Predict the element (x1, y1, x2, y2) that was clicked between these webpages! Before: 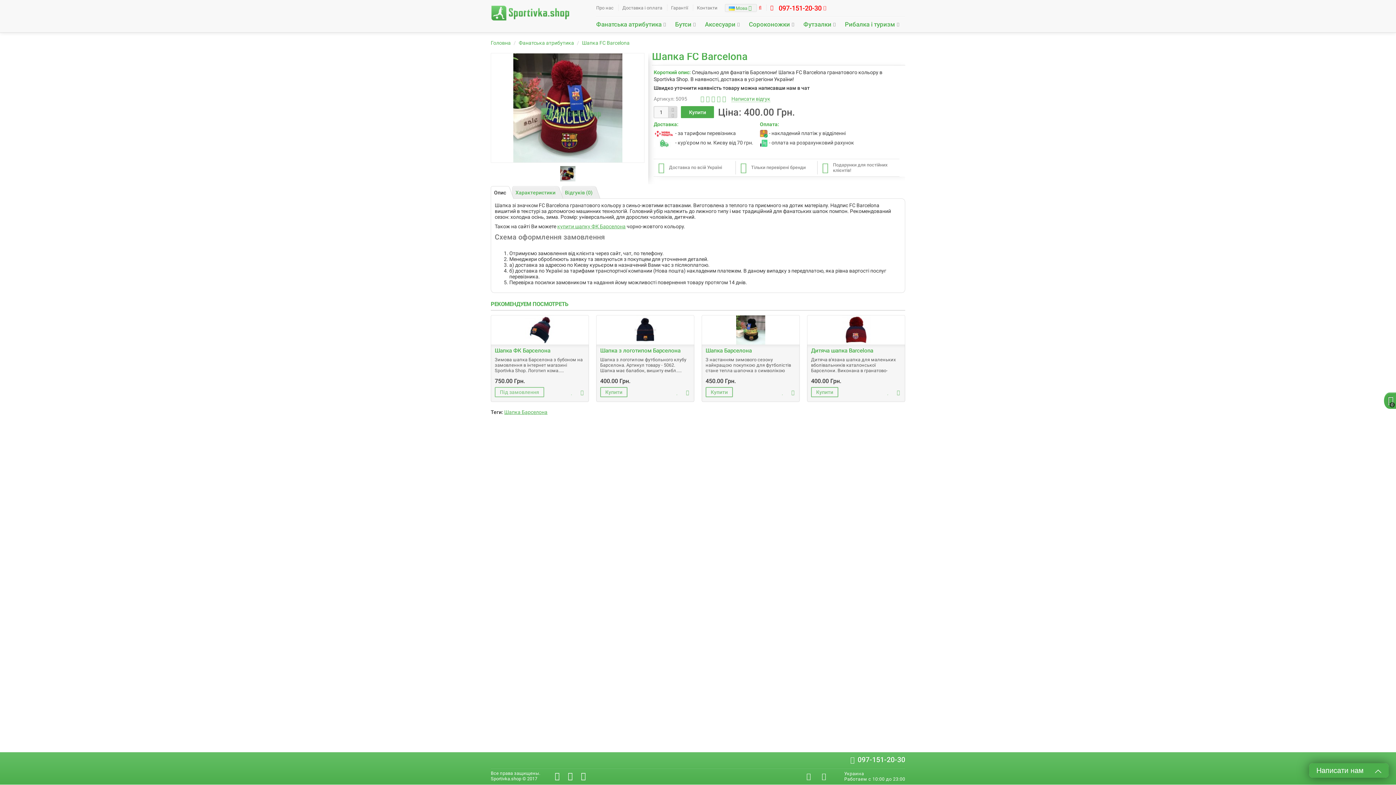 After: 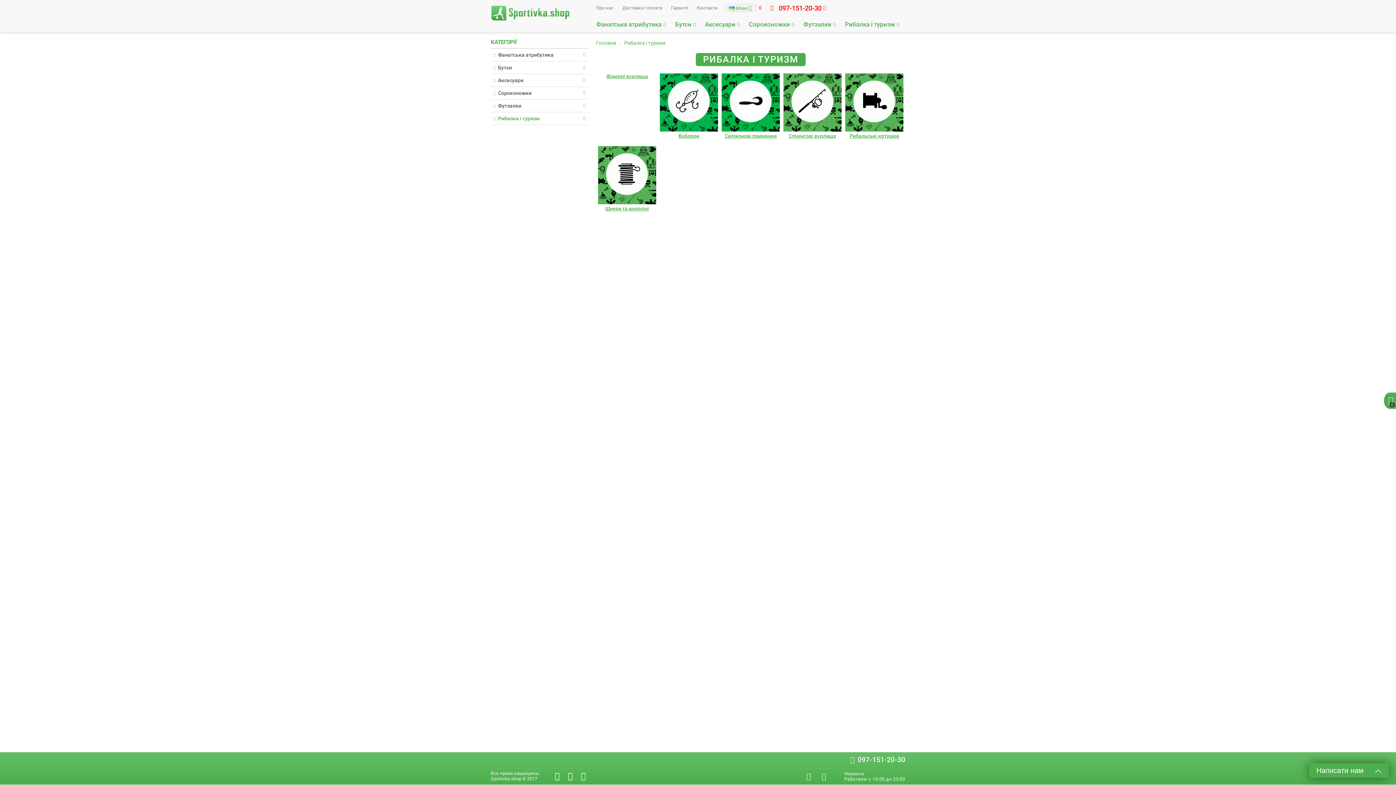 Action: label: Рибалка і туризм bbox: (845, 20, 895, 28)